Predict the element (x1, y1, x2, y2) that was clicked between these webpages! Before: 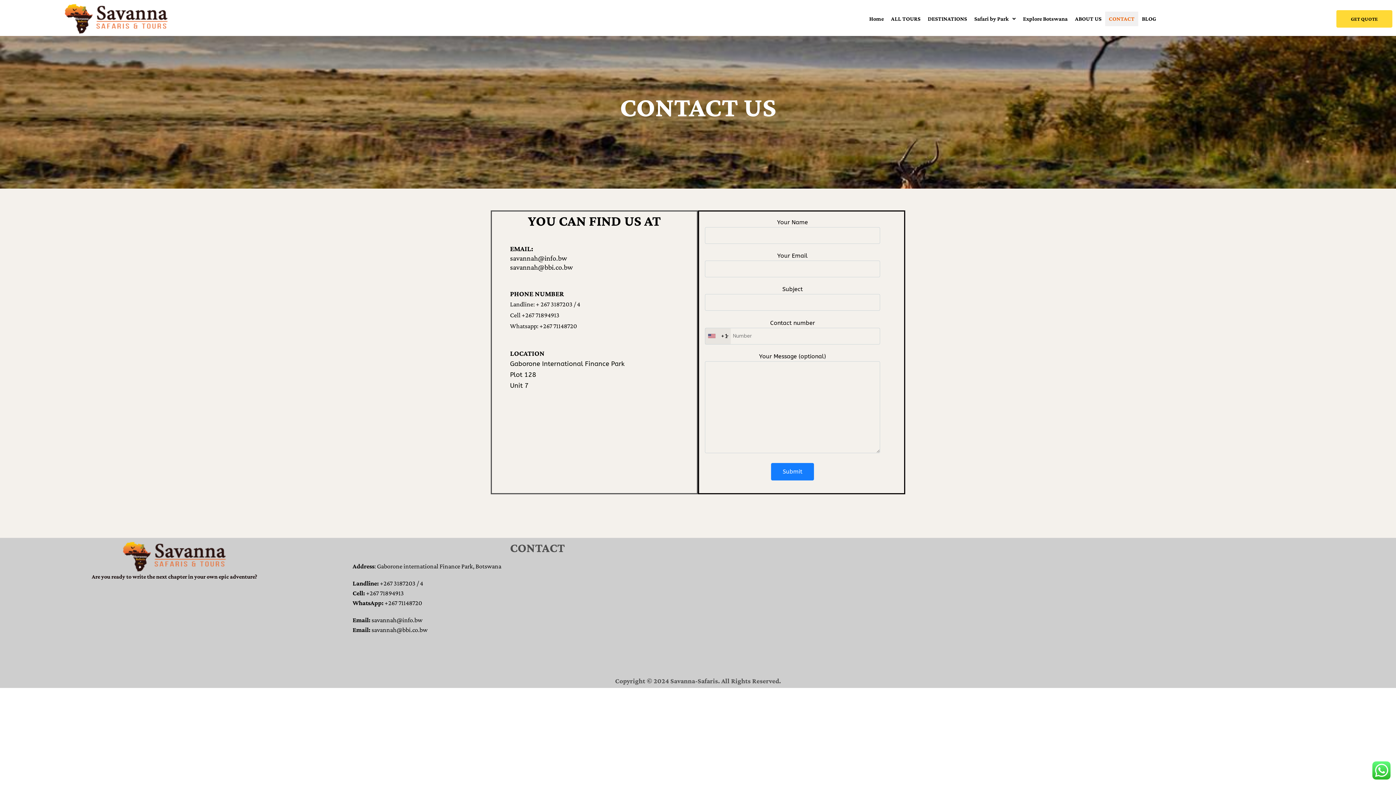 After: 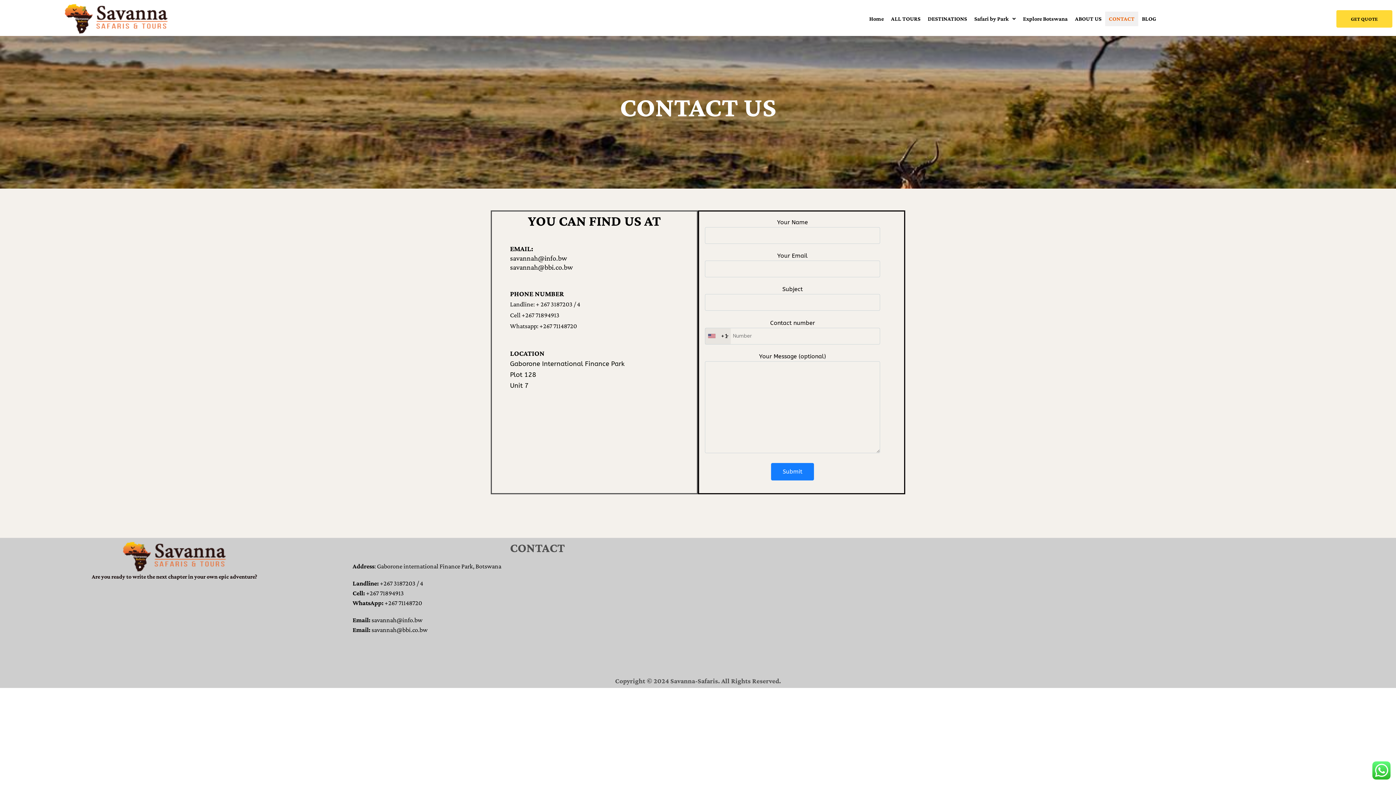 Action: label: CONTACT bbox: (1105, 11, 1138, 26)